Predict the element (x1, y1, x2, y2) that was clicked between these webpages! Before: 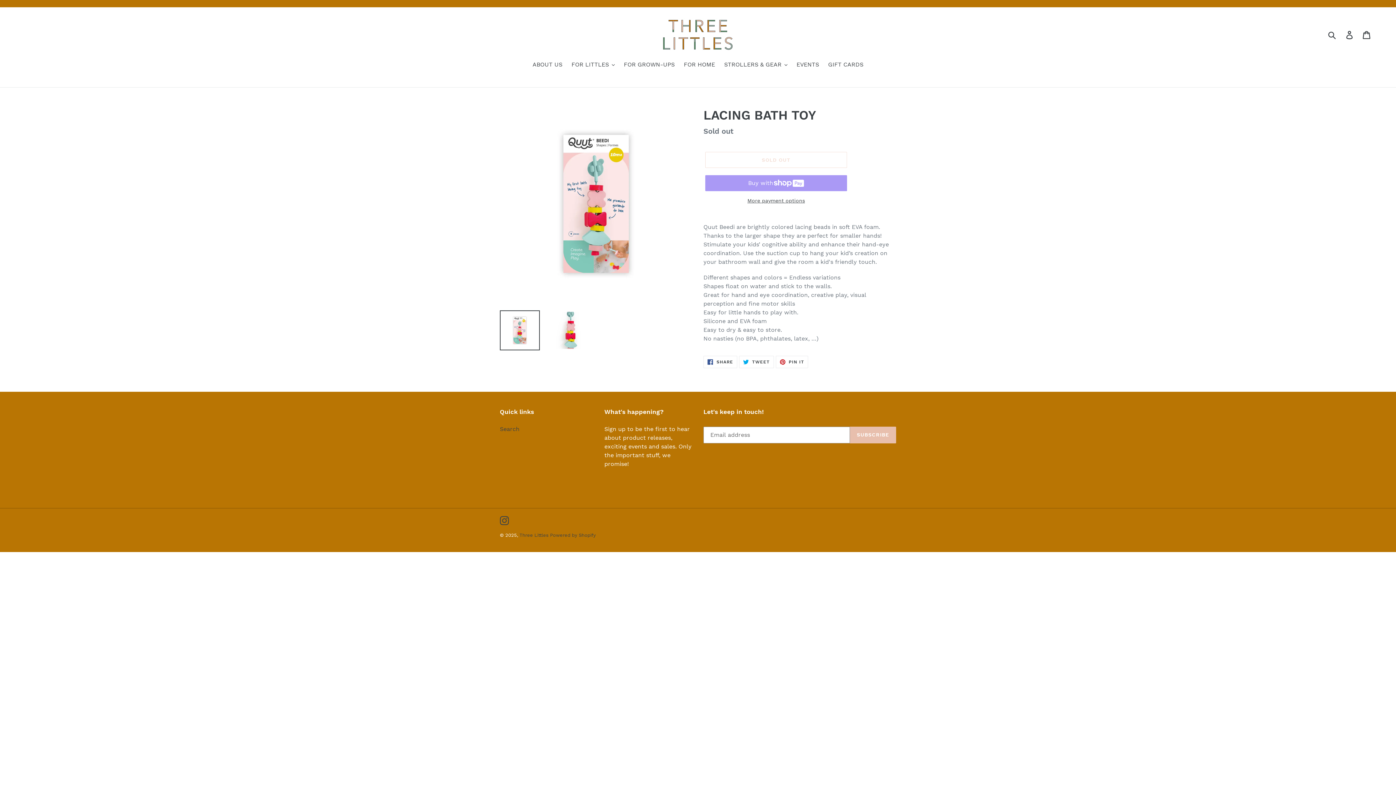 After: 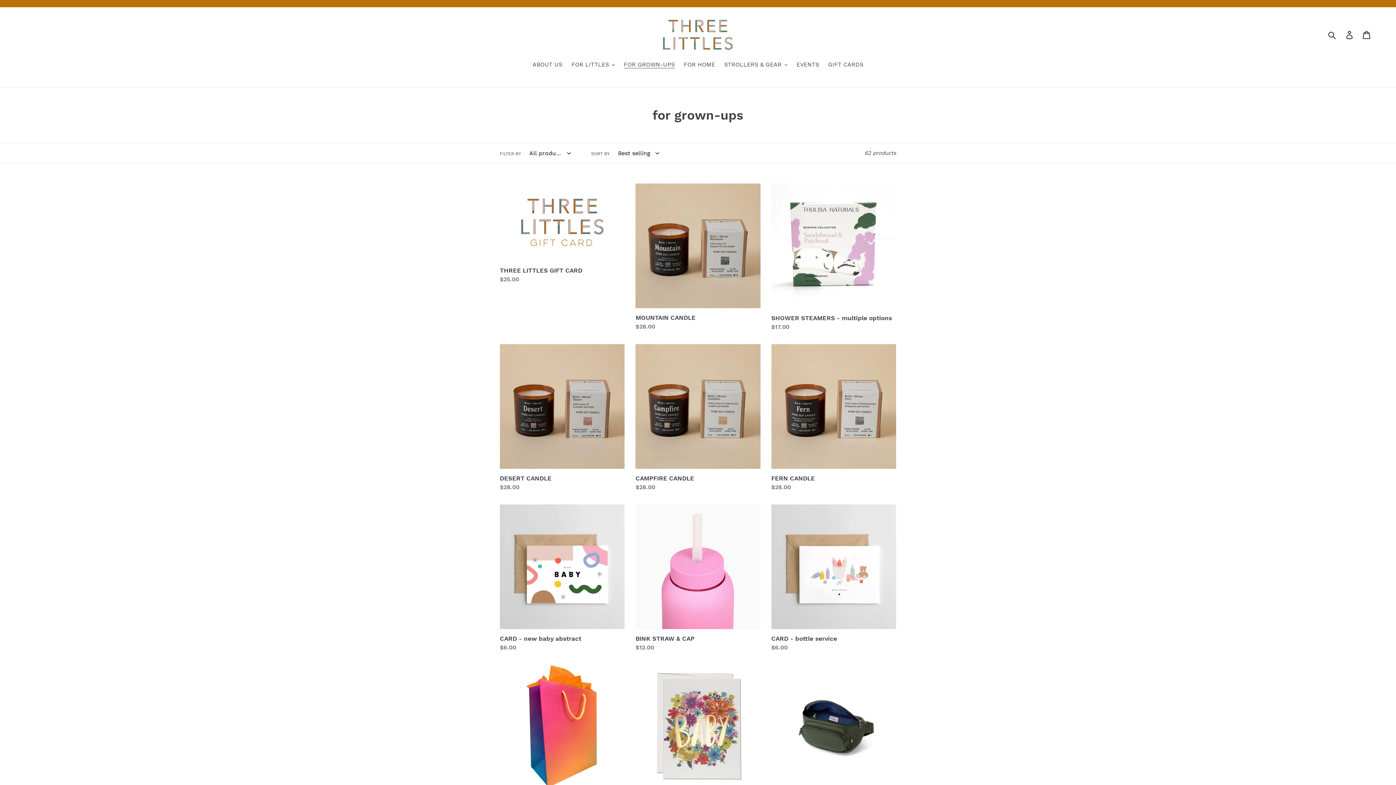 Action: bbox: (620, 60, 678, 70) label: FOR GROWN-UPS